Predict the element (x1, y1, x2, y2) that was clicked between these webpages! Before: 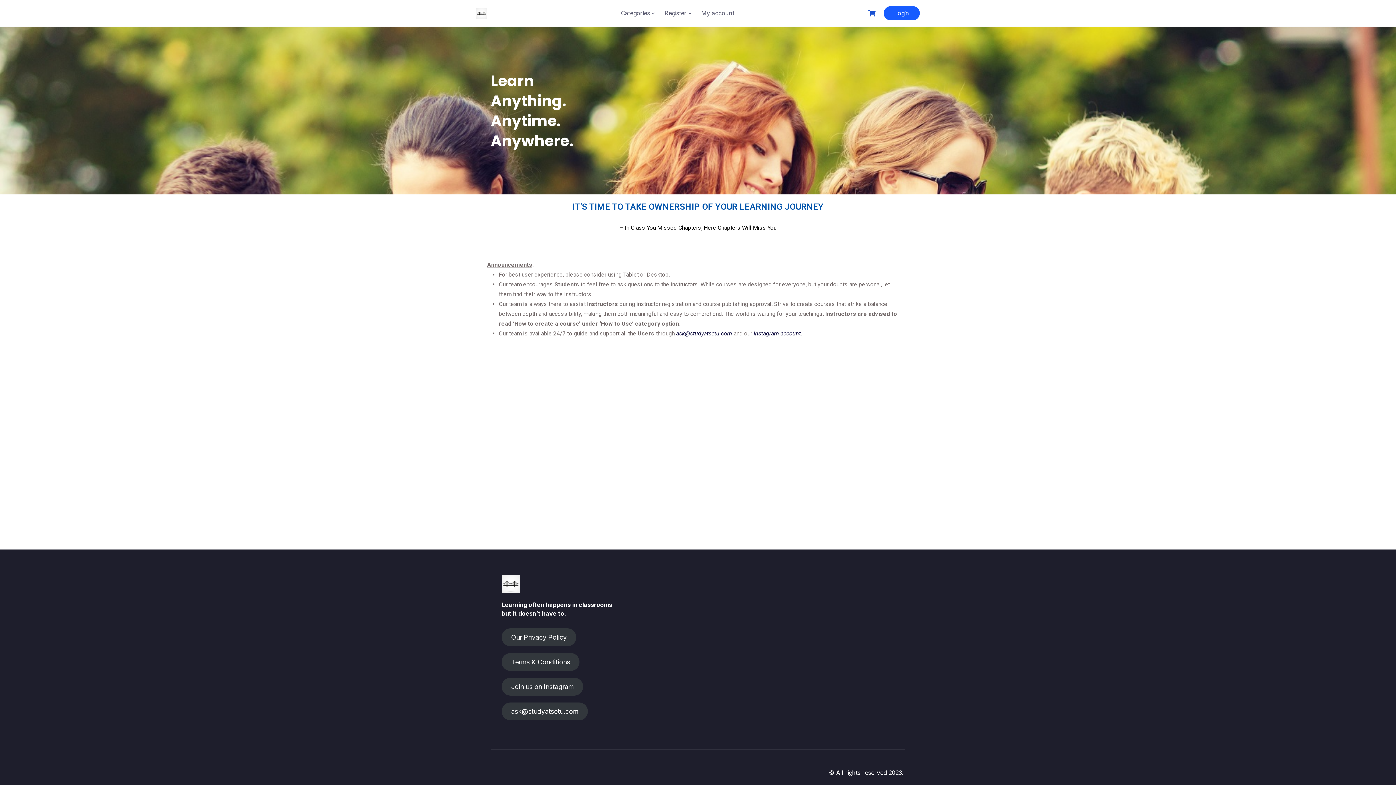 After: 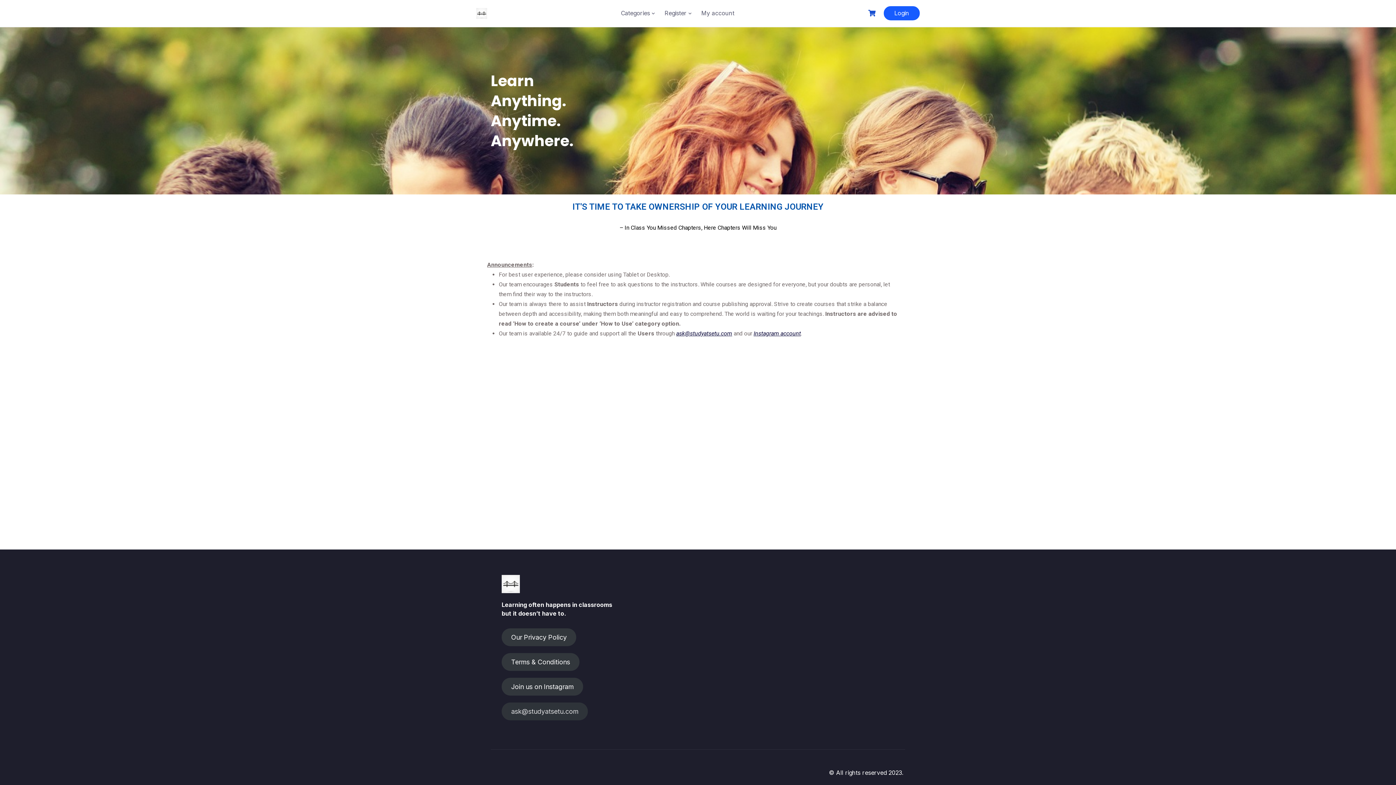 Action: bbox: (501, 702, 587, 720) label: ask@studyatsetu.com